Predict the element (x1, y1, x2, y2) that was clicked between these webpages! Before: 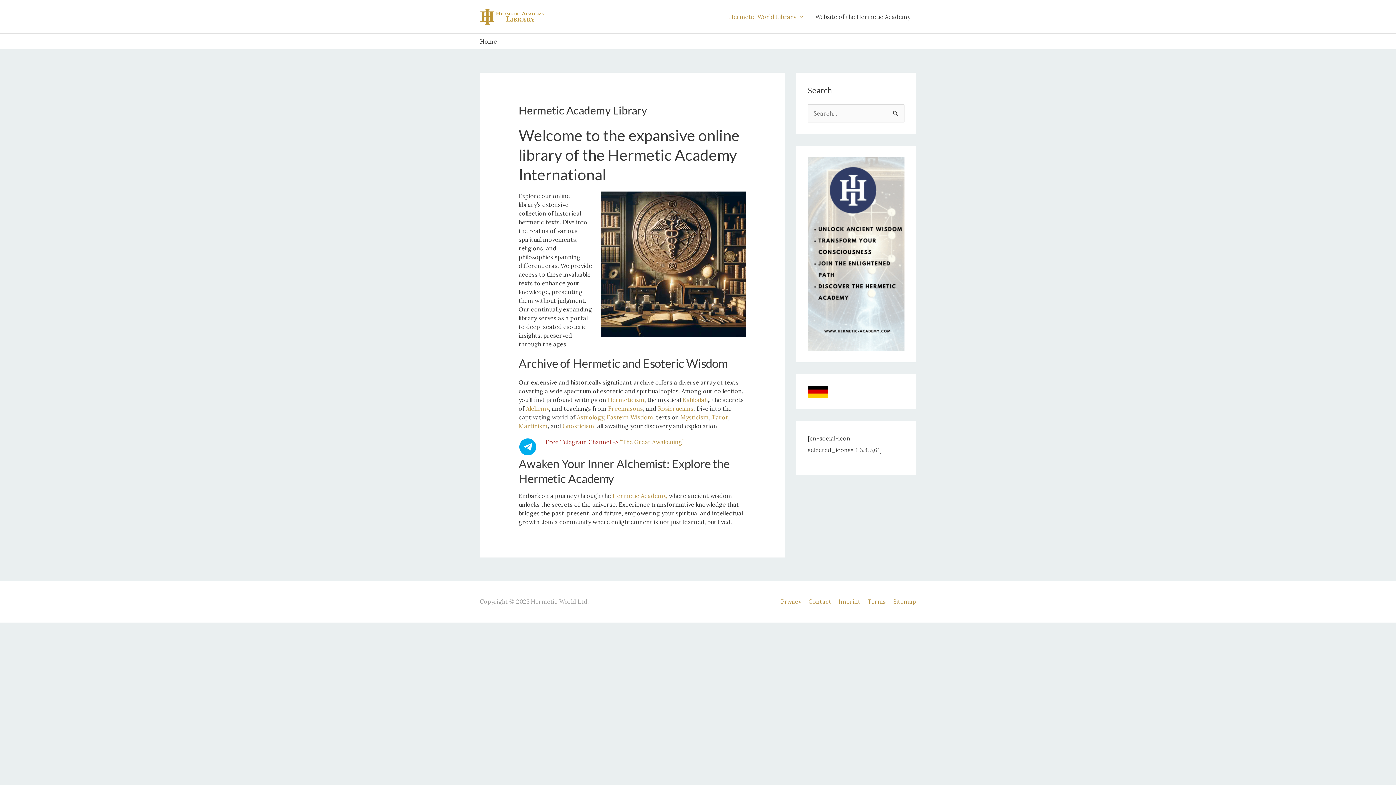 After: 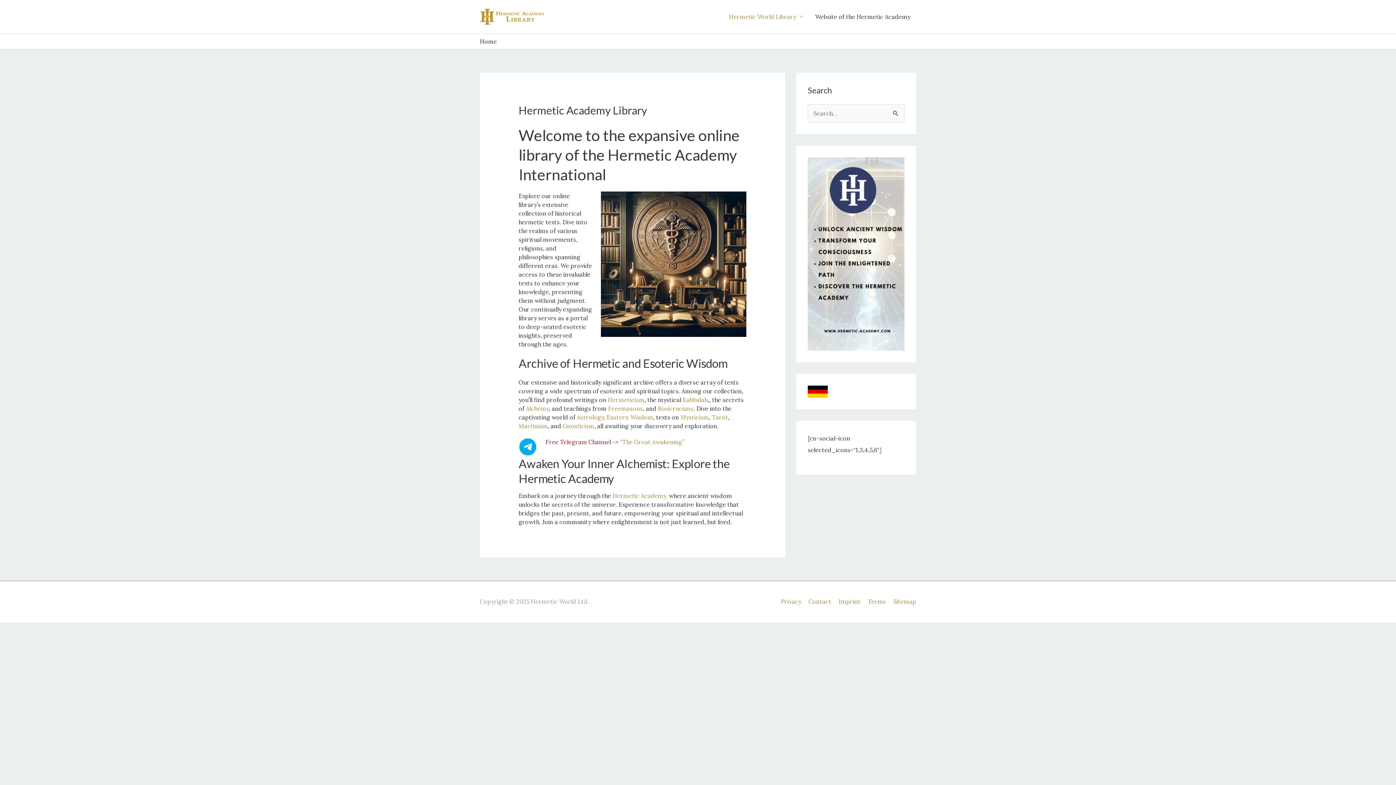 Action: bbox: (480, 12, 545, 19)